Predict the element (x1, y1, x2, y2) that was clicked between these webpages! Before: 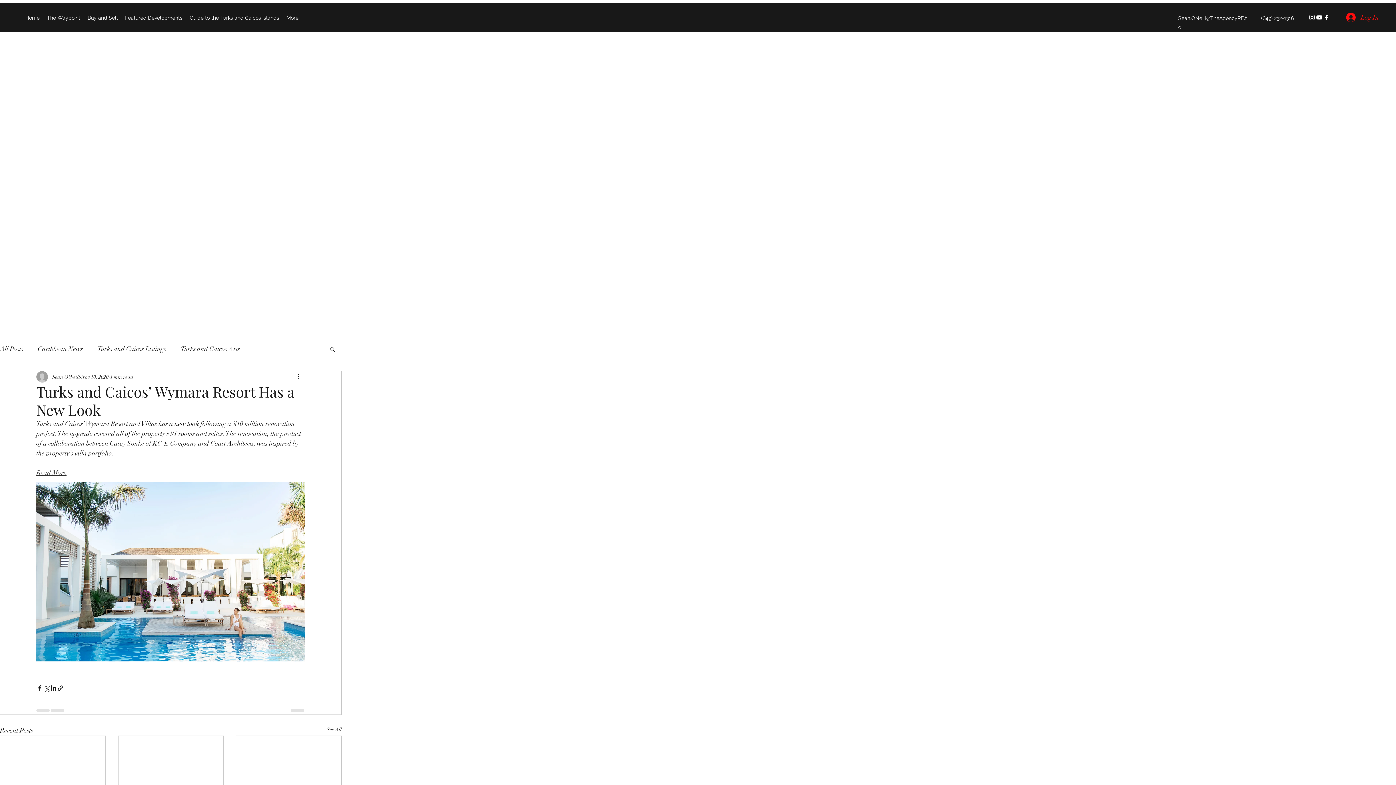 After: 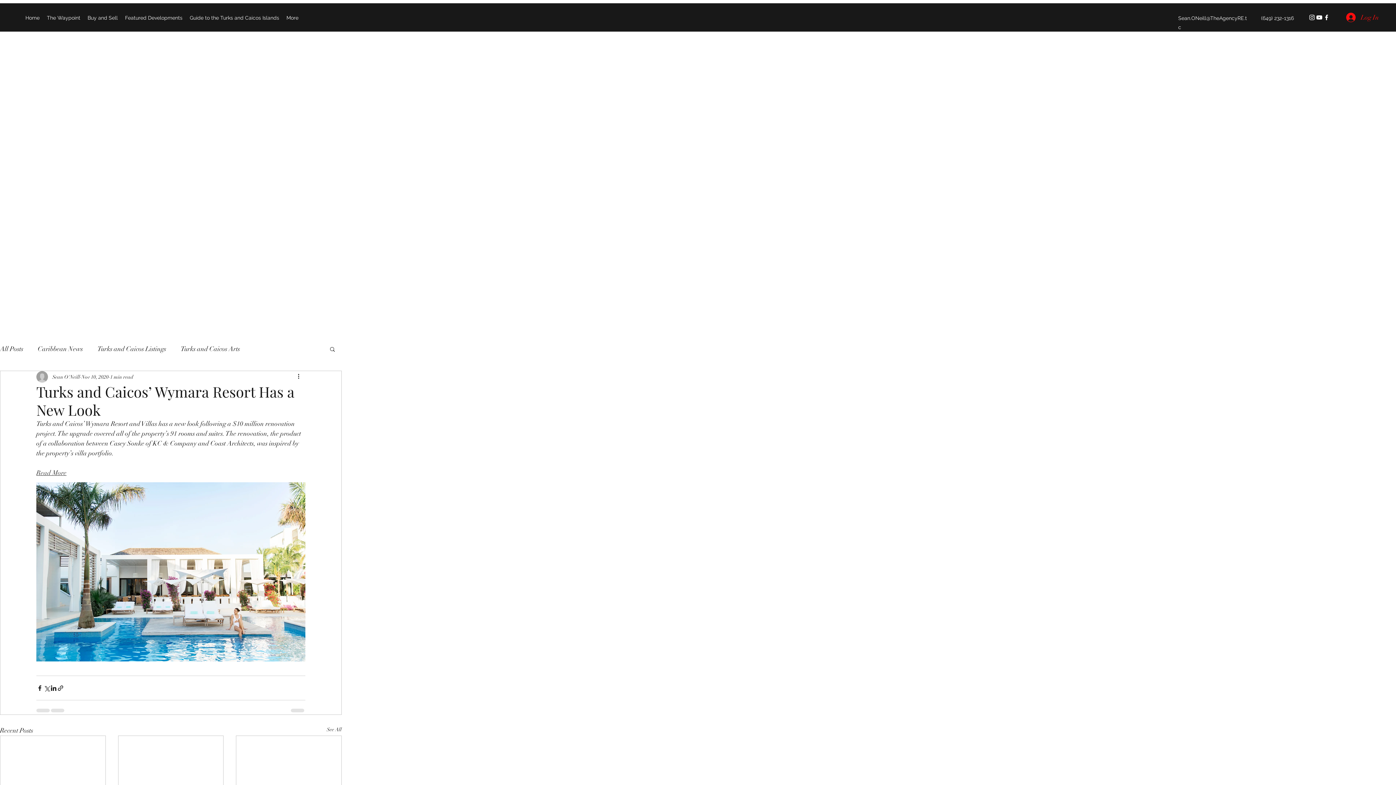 Action: label: YouTube bbox: (1316, 13, 1323, 21)